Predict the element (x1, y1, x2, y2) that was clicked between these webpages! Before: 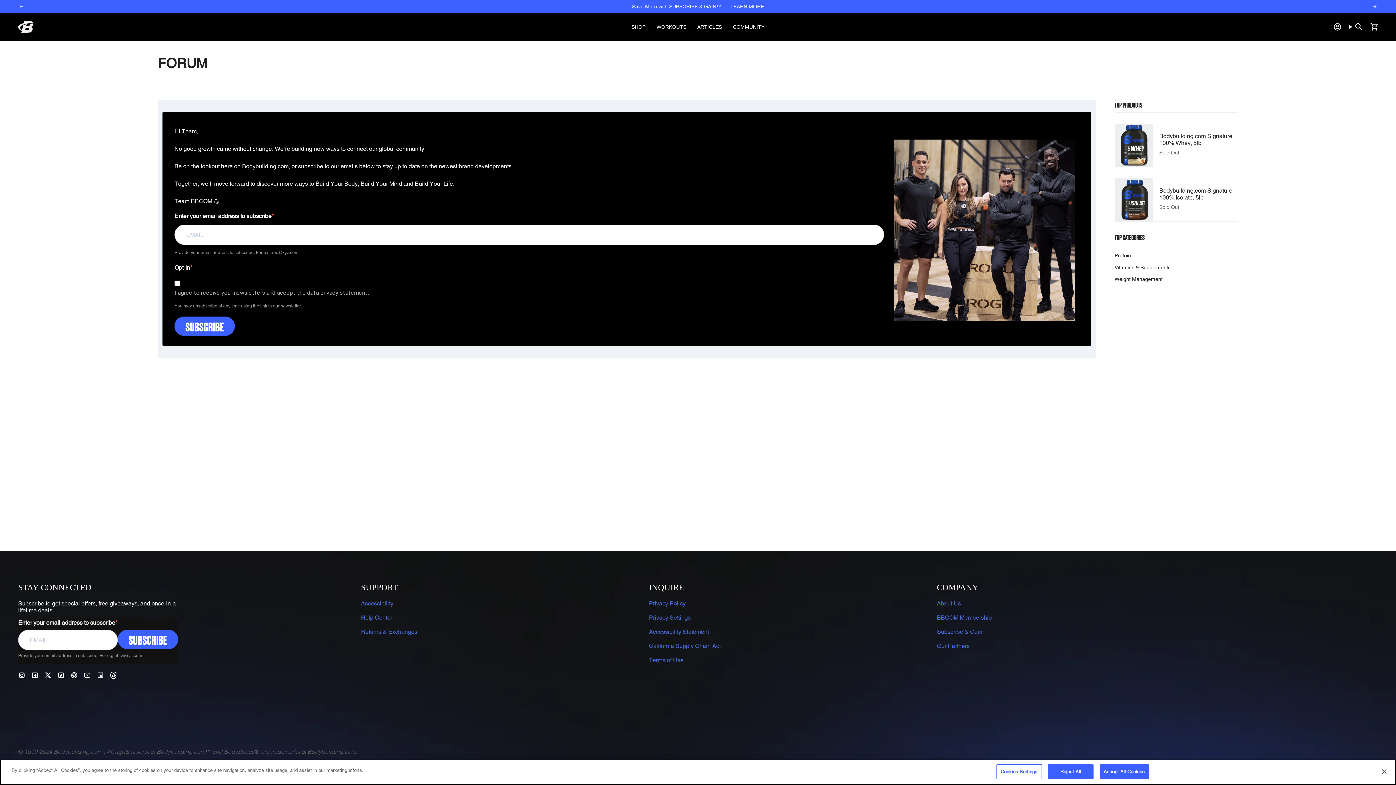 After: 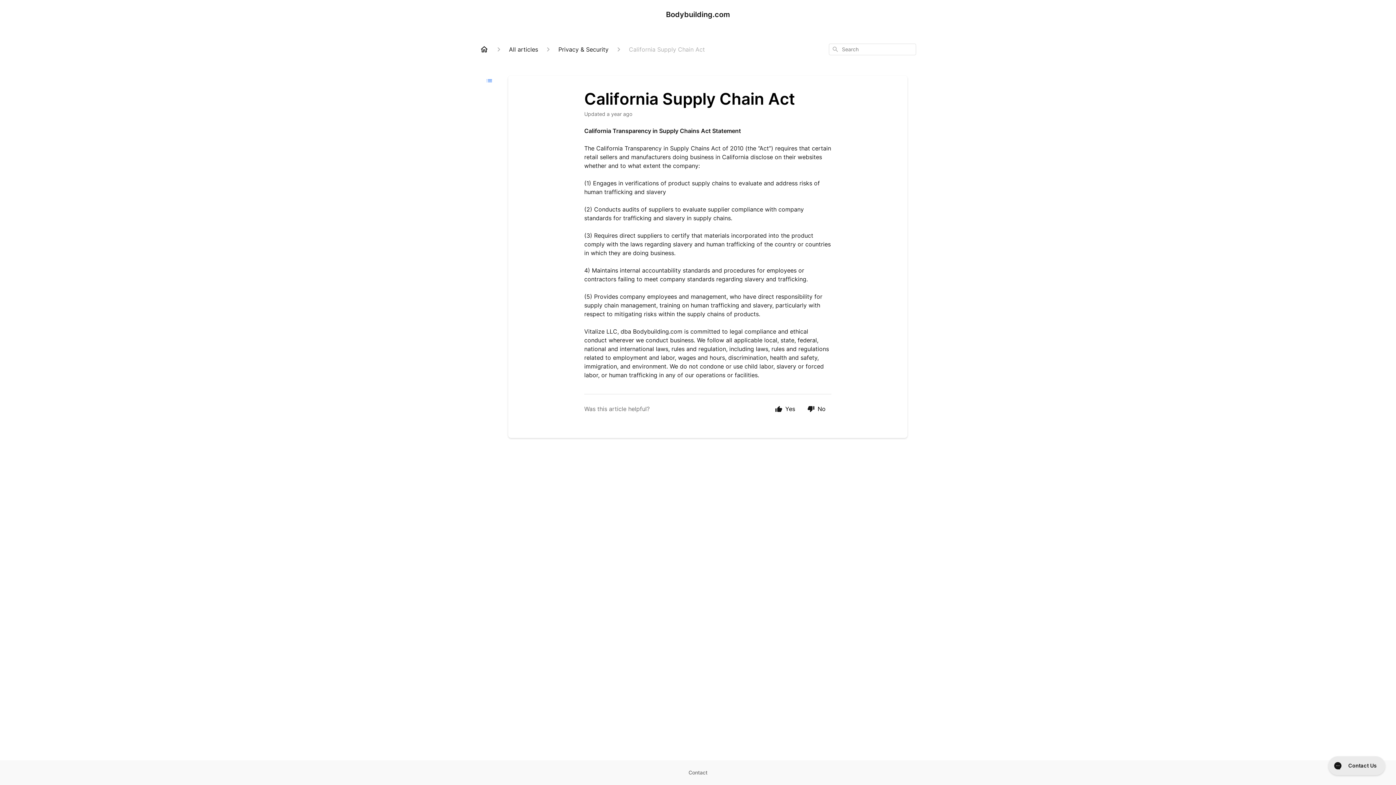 Action: label: California Supply Chain Act bbox: (649, 642, 720, 649)